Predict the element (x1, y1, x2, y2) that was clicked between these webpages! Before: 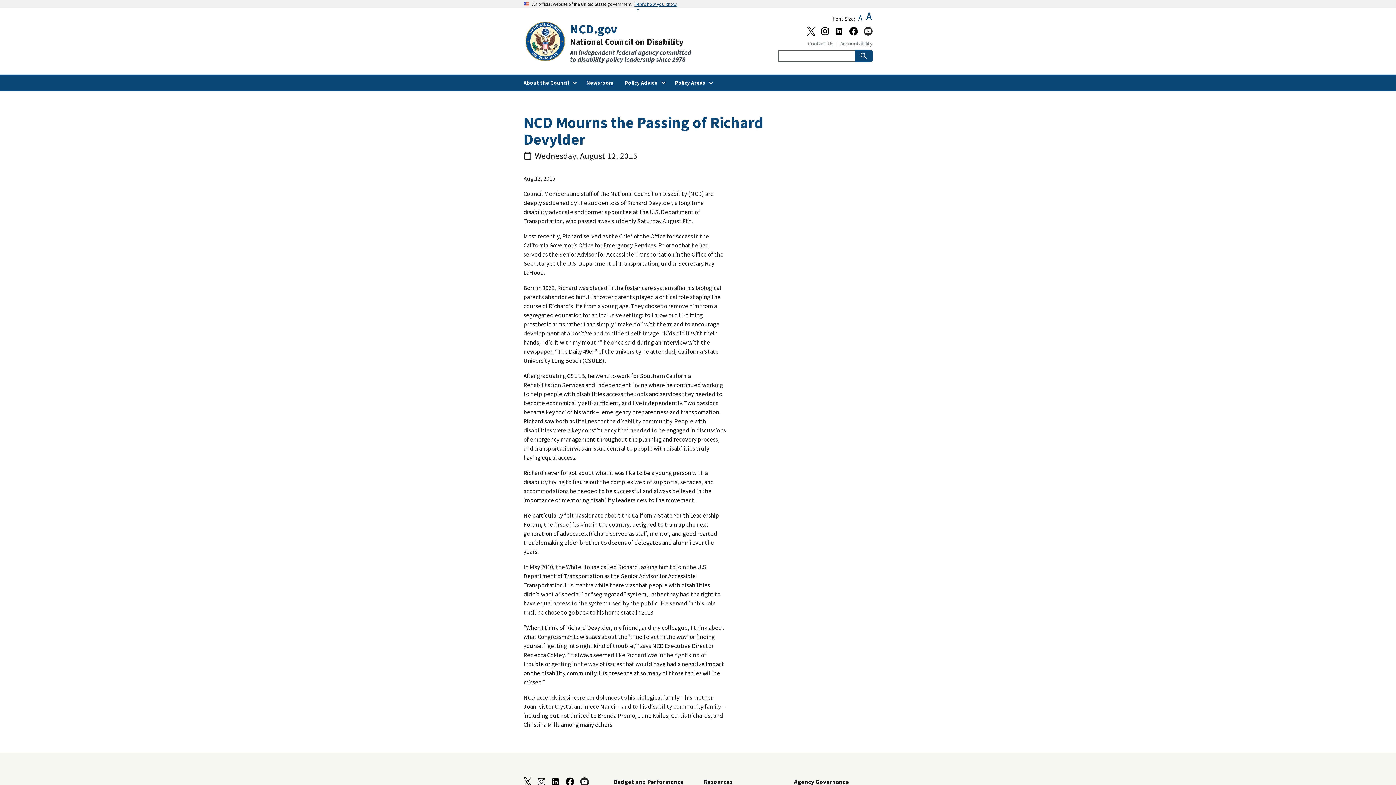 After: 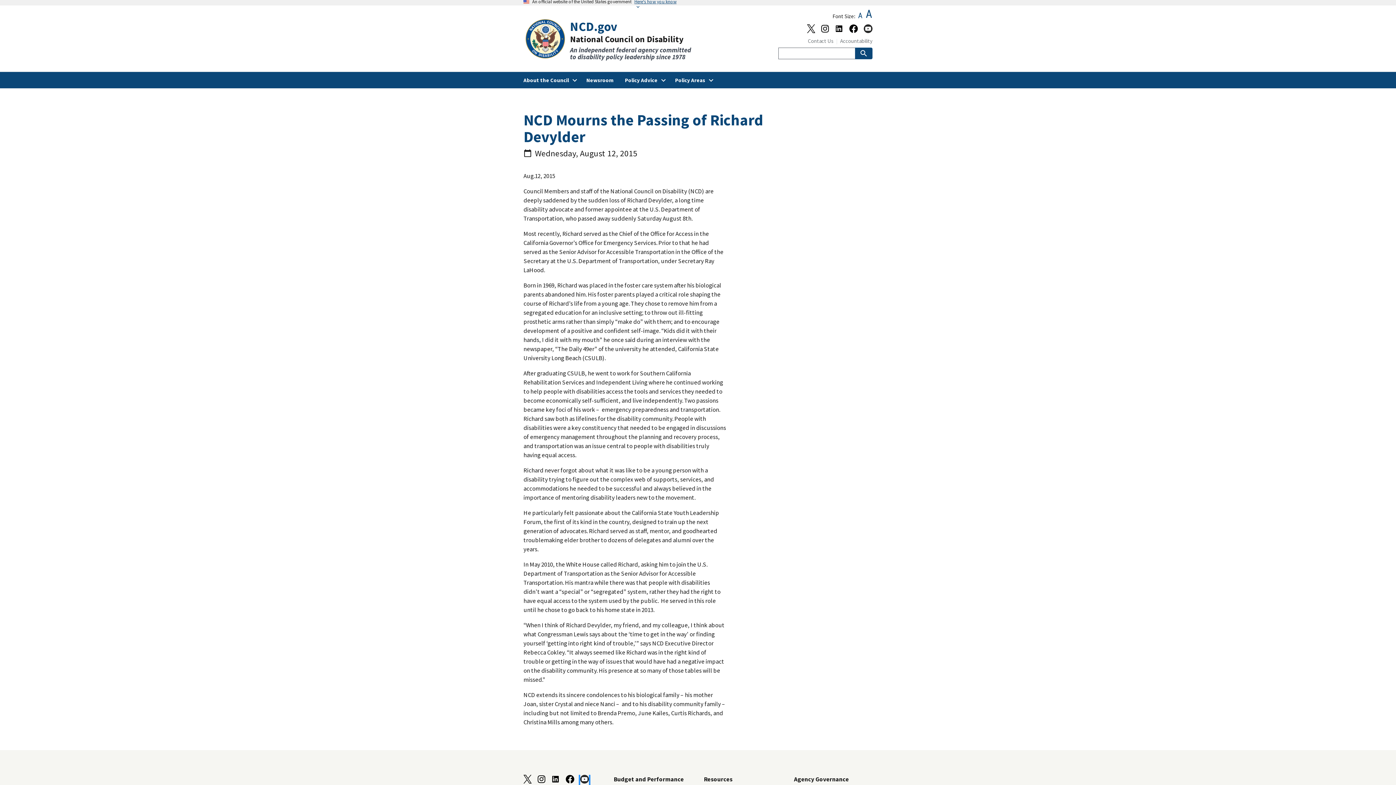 Action: bbox: (580, 780, 589, 788)